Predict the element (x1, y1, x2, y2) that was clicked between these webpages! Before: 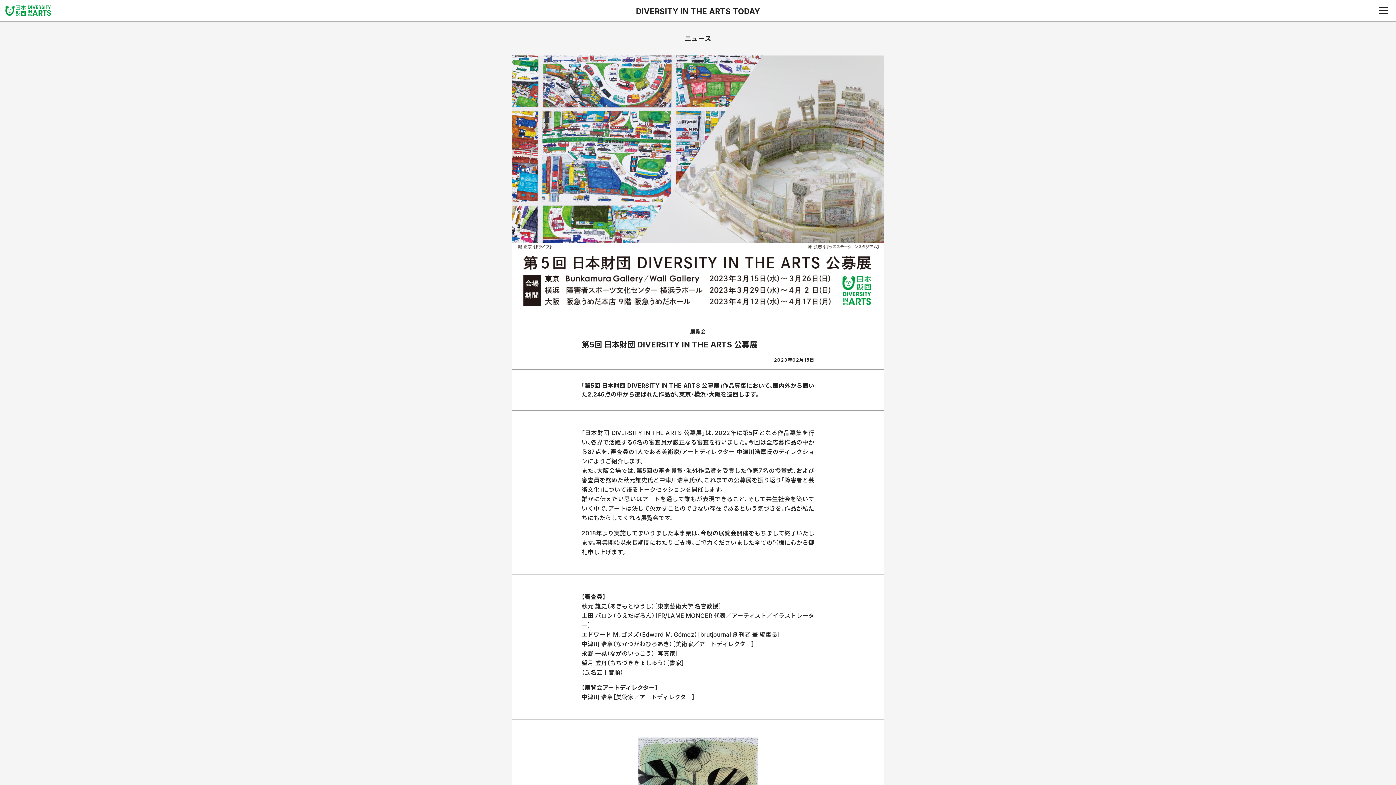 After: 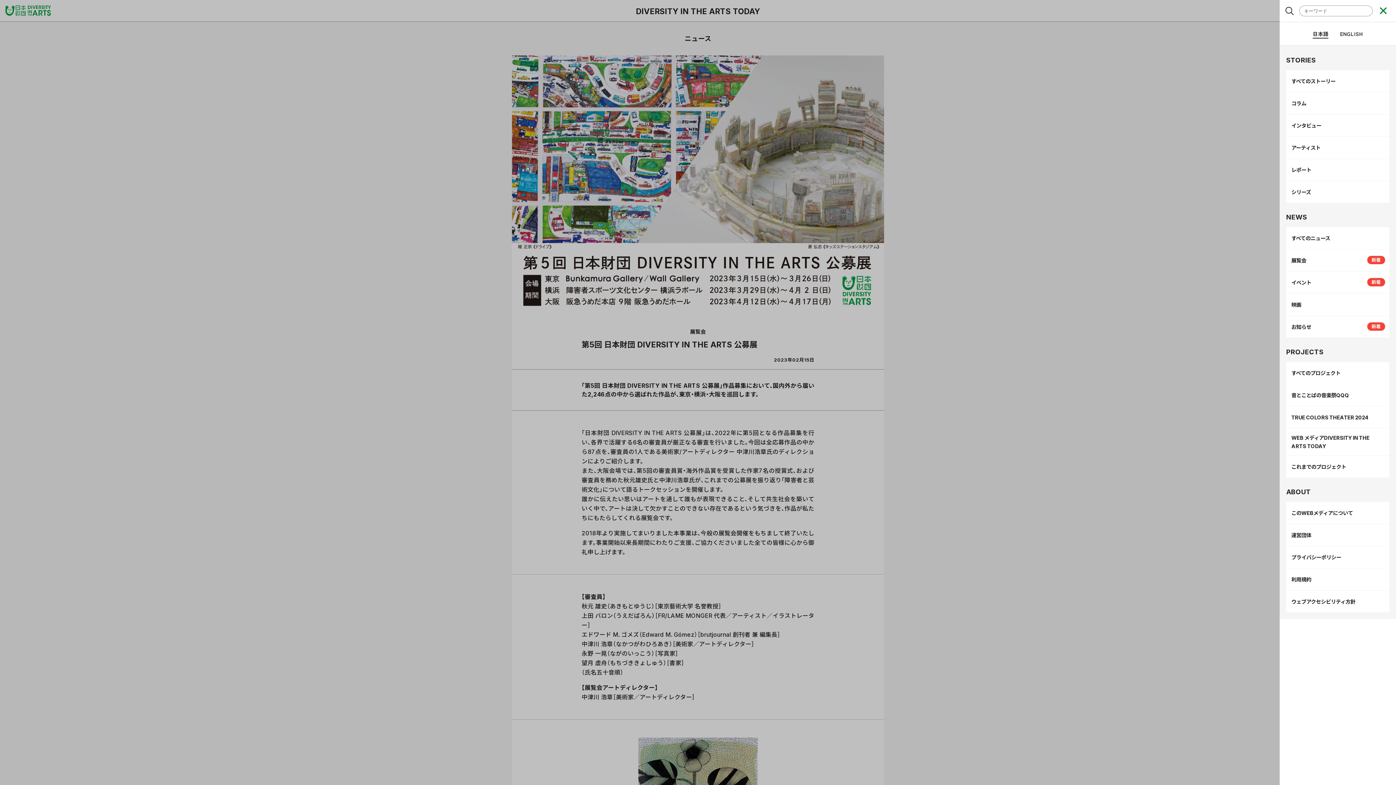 Action: bbox: (1379, 7, 1388, 13) label: ナビゲーションメニュー